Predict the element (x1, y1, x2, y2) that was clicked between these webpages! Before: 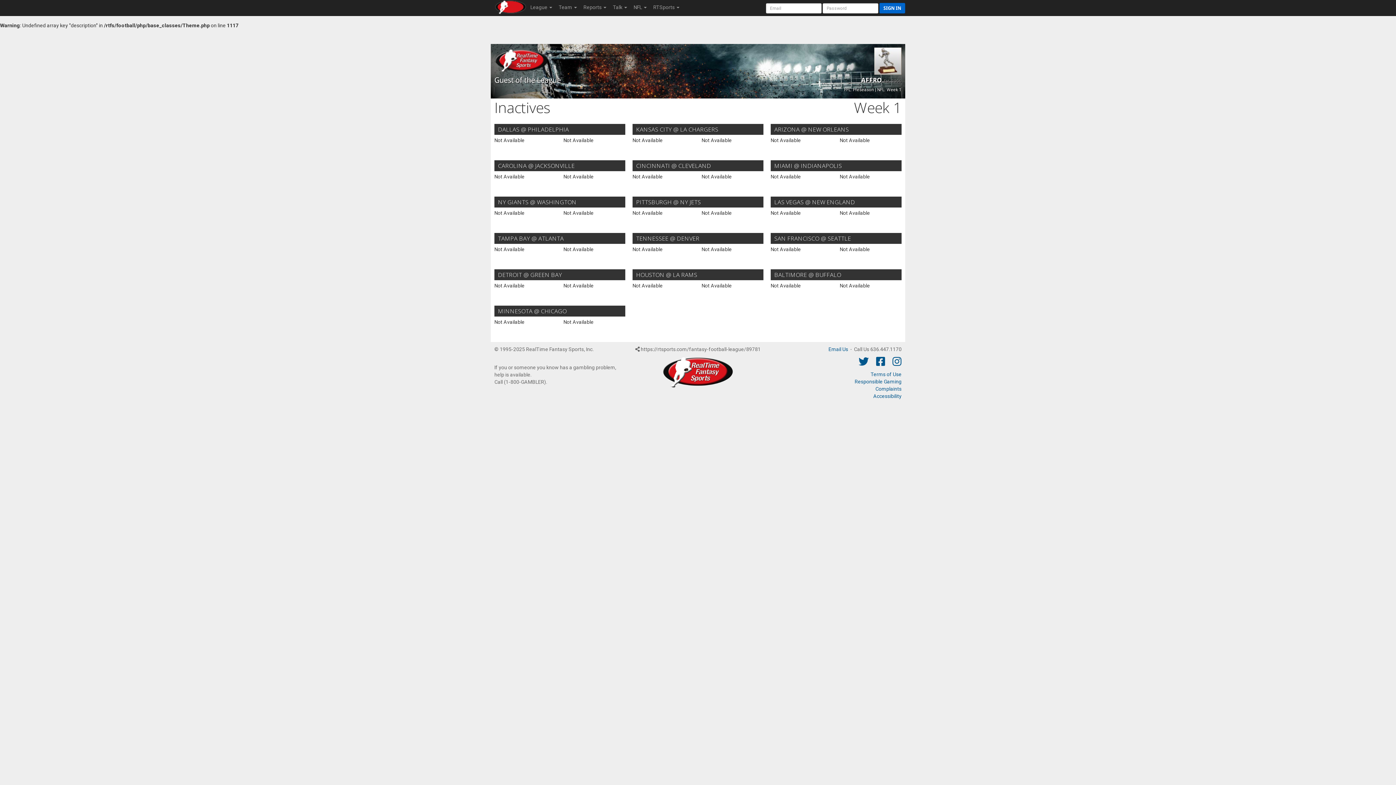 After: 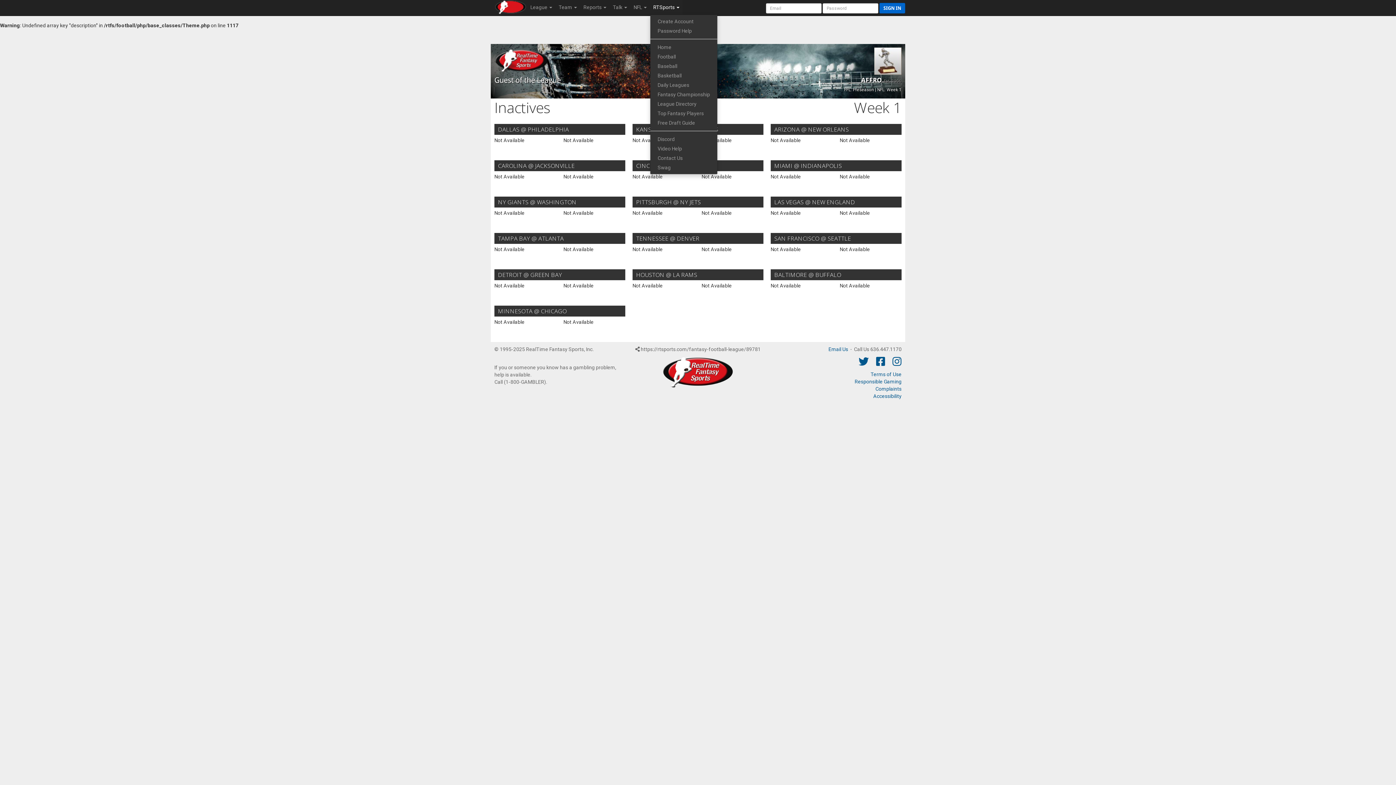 Action: bbox: (650, 0, 682, 14) label: RTSports 